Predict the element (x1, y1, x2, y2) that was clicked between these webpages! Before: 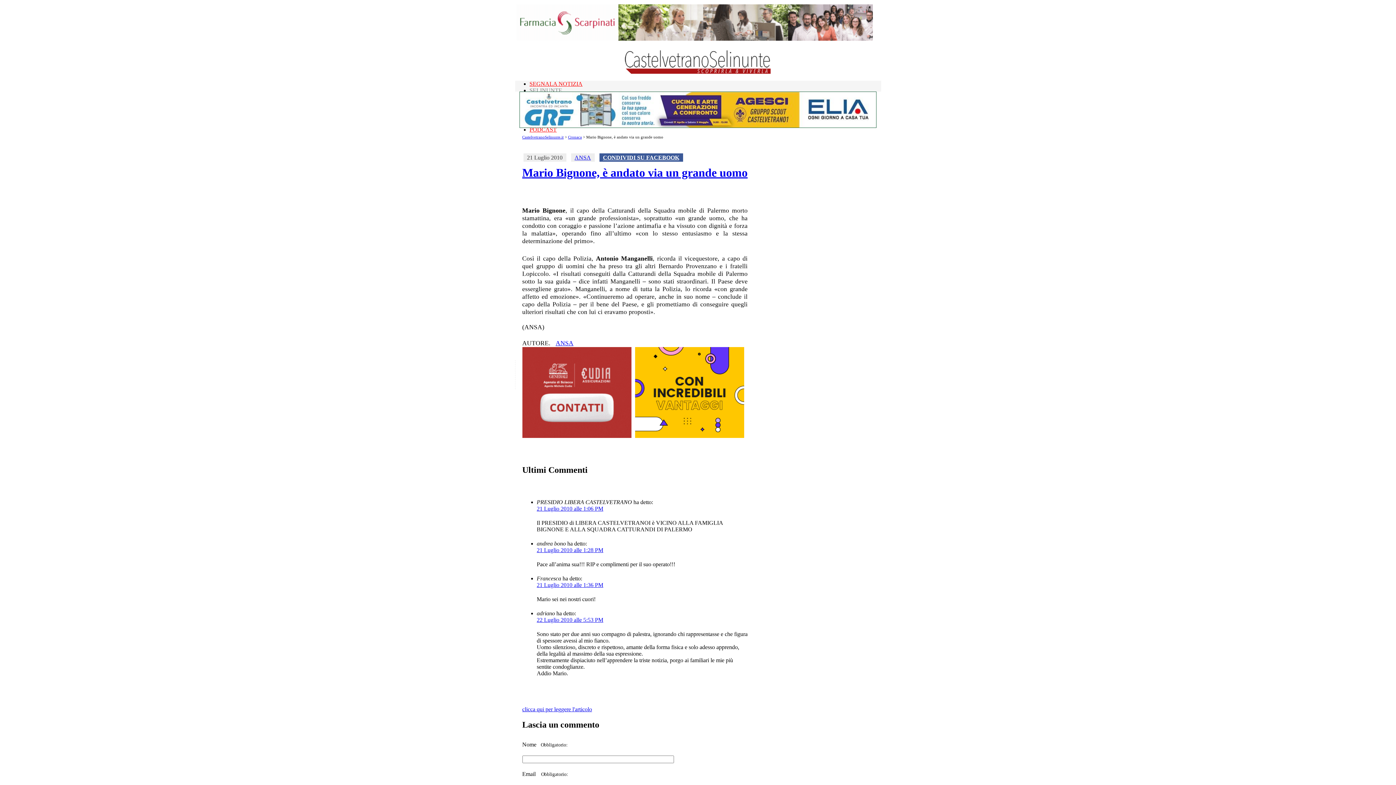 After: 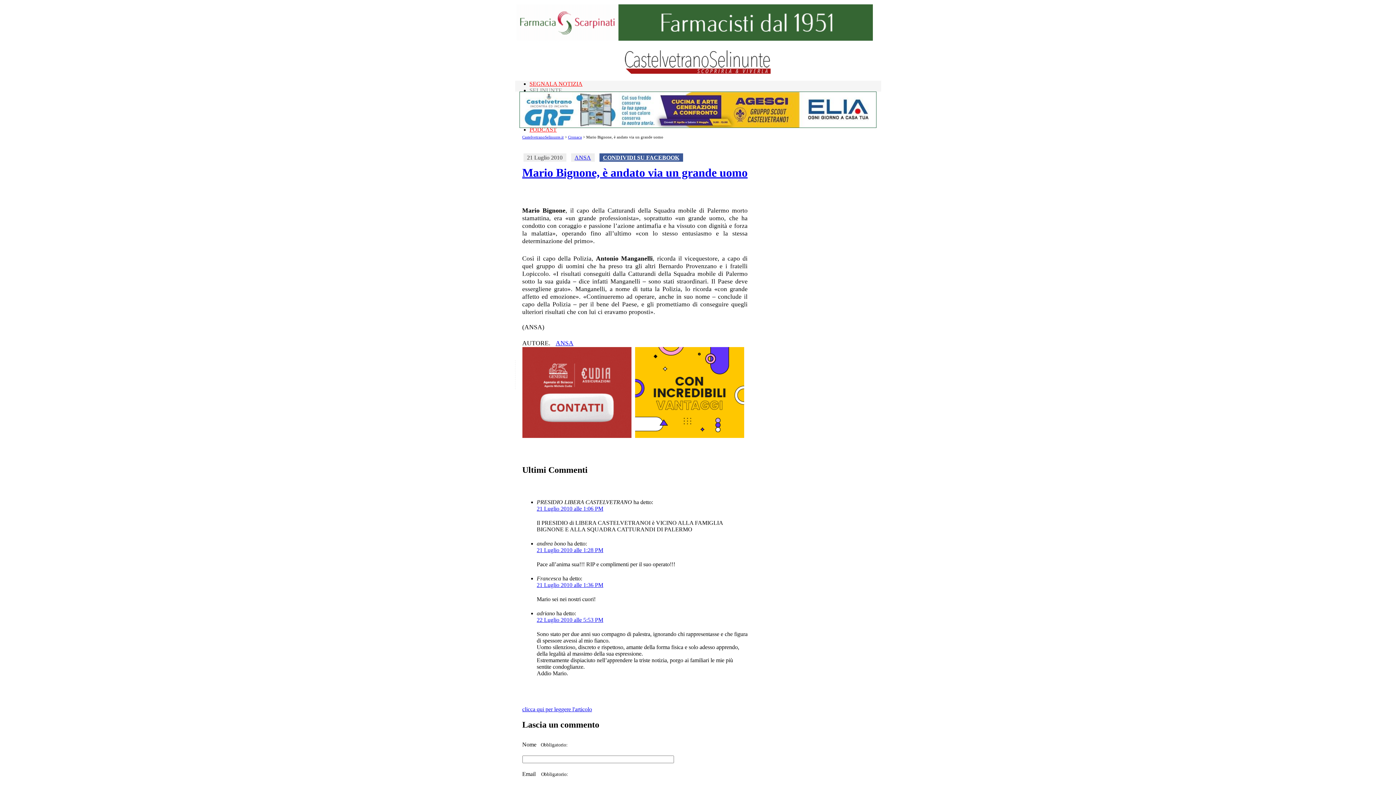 Action: bbox: (318, 0, 340, 18) label: Chiudi